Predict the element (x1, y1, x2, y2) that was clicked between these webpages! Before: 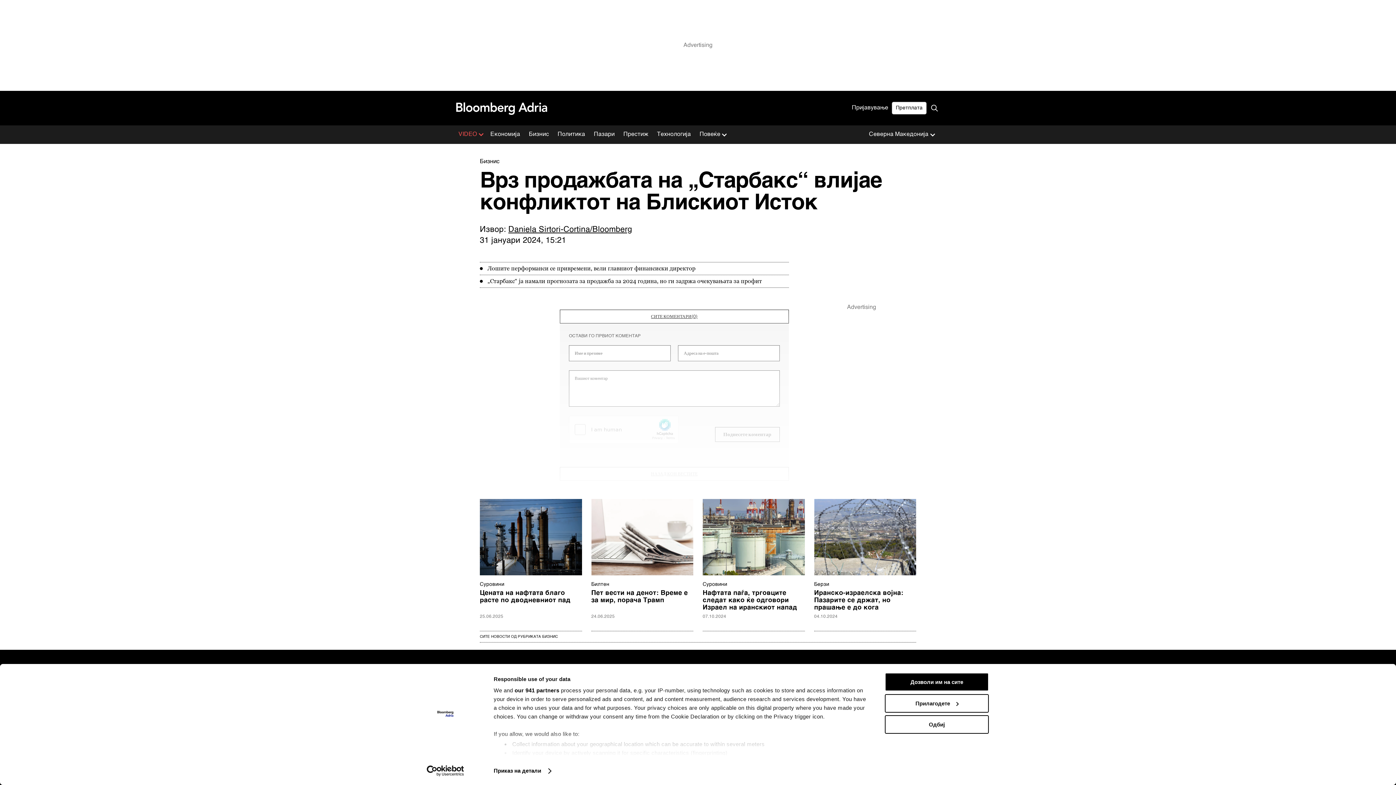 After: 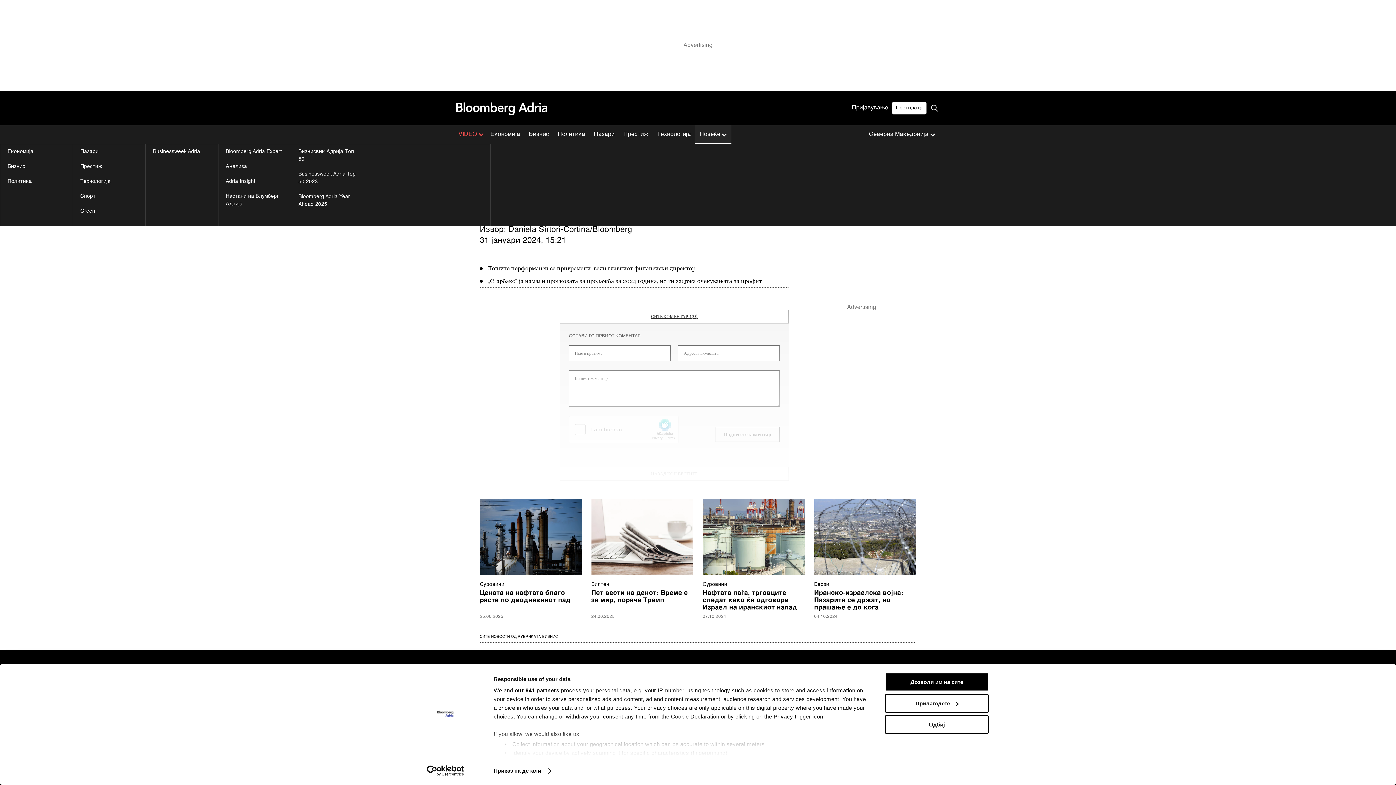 Action: label: Повеќе bbox: (695, 125, 731, 144)